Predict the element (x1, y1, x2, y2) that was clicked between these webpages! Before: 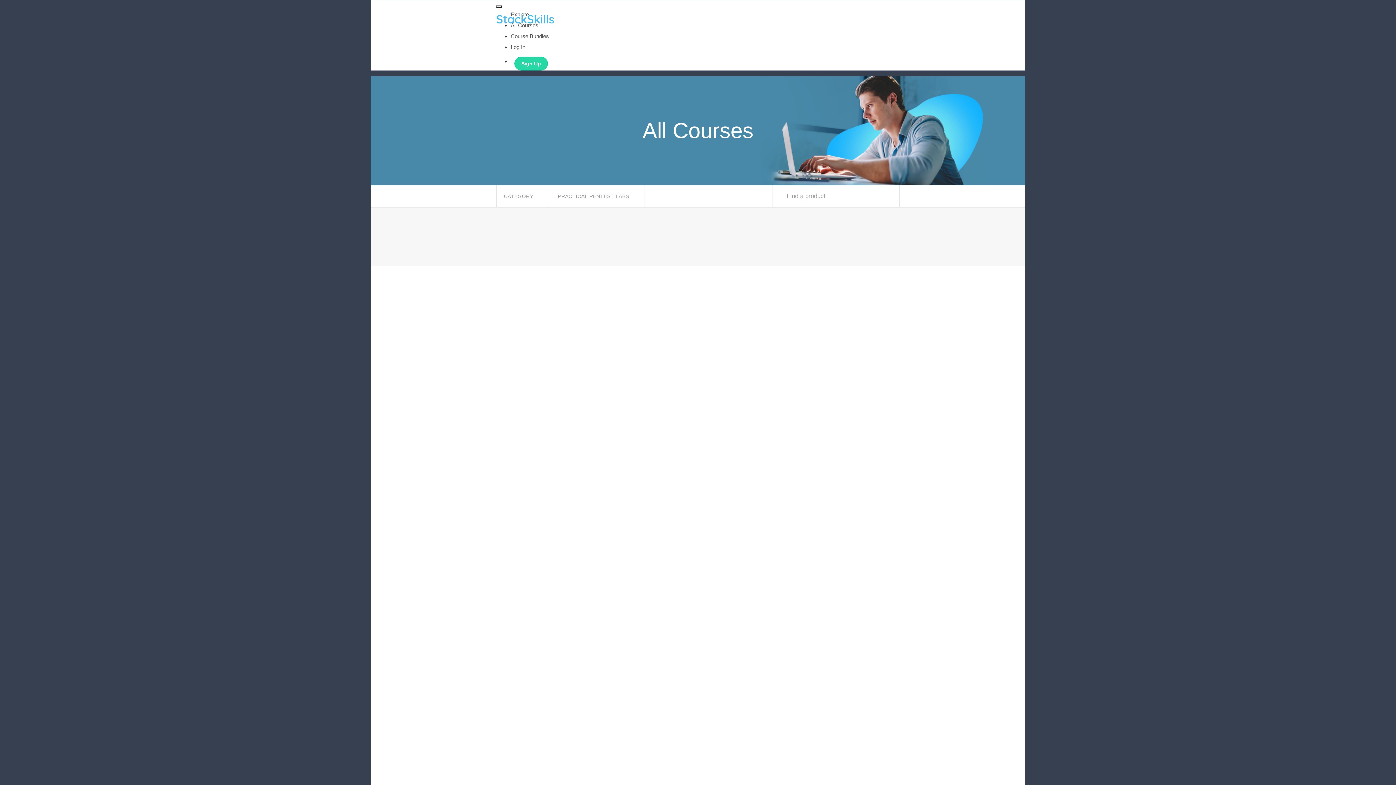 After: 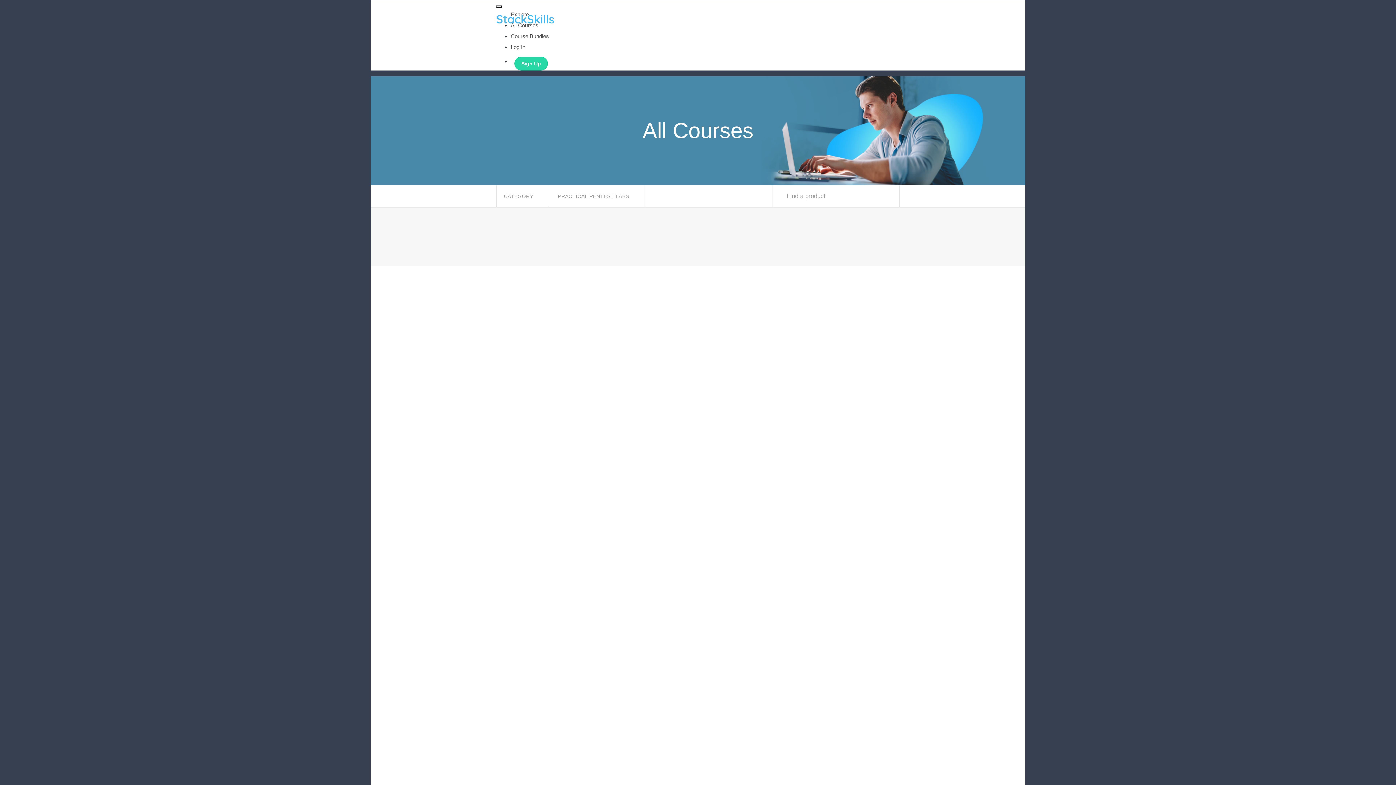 Action: label: CATEGORY  bbox: (496, 185, 548, 207)